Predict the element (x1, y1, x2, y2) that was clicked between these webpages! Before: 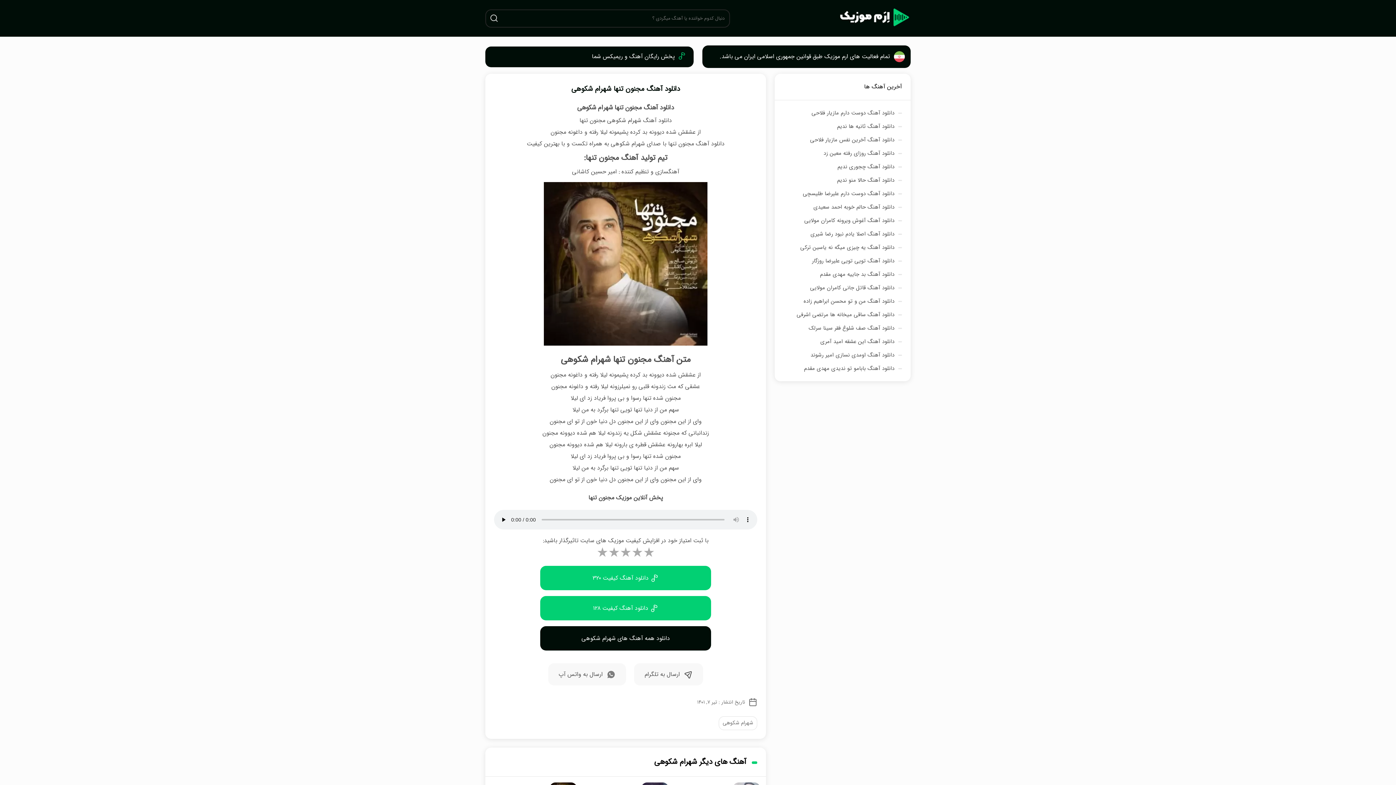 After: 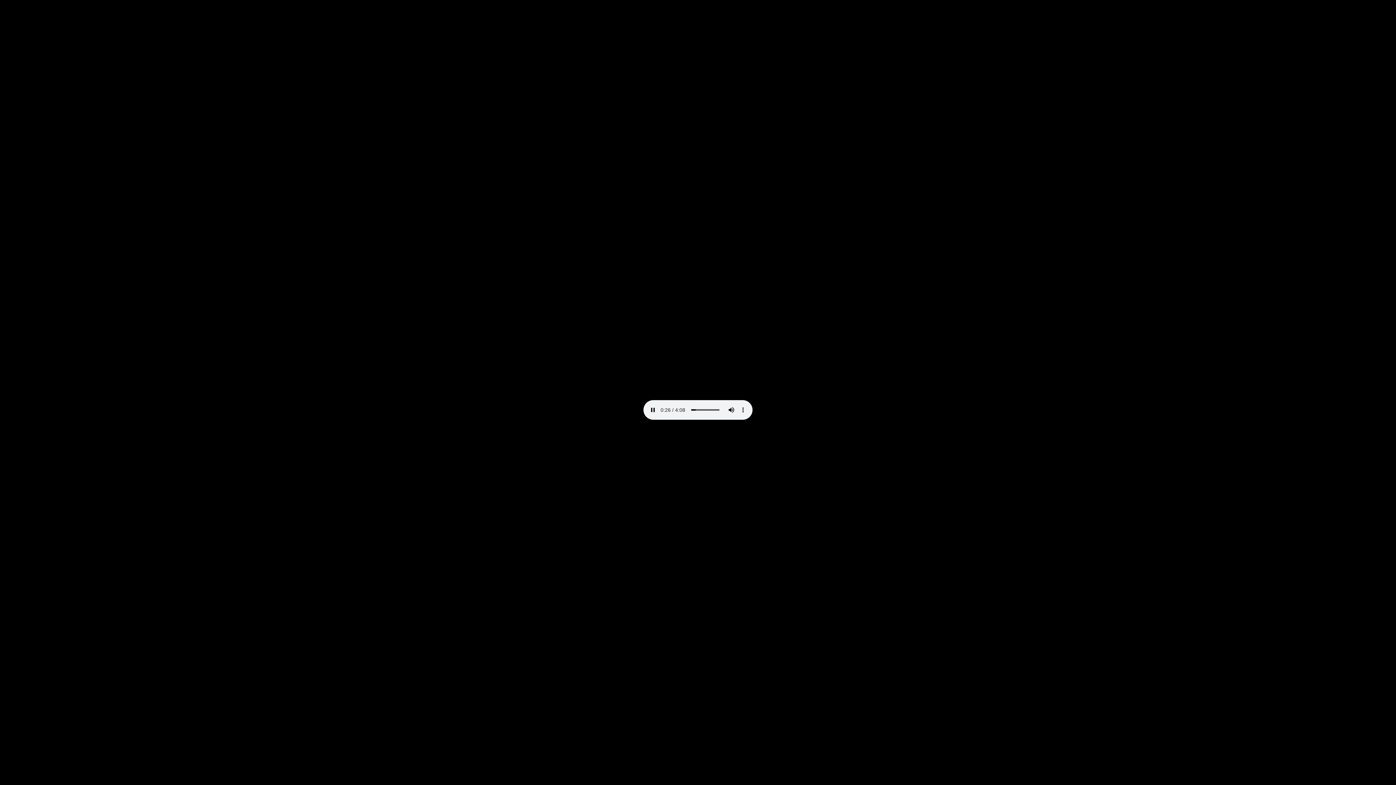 Action: bbox: (540, 596, 711, 620) label: دانلود آهنگ کیفیت 128